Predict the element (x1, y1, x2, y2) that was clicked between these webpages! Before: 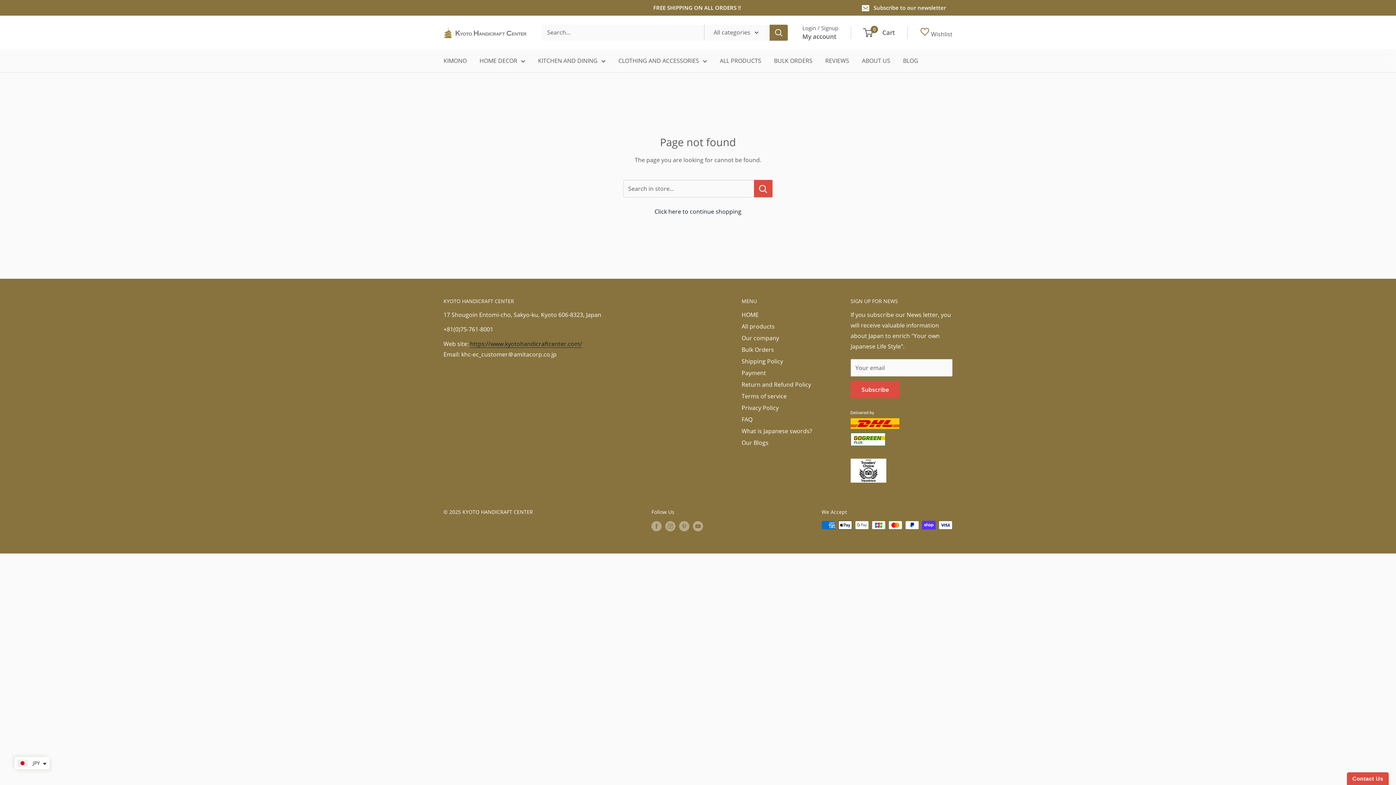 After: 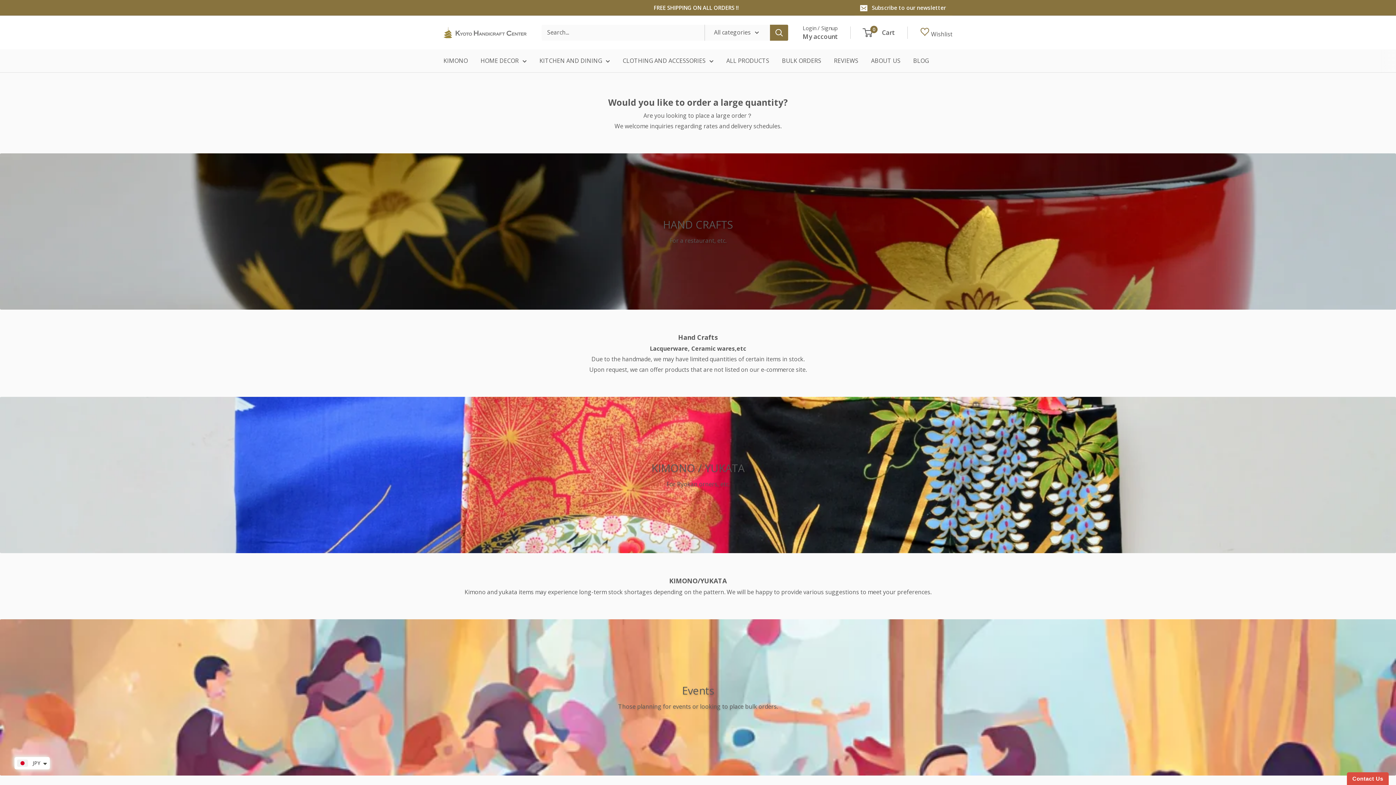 Action: label: Bulk Orders bbox: (741, 343, 825, 355)